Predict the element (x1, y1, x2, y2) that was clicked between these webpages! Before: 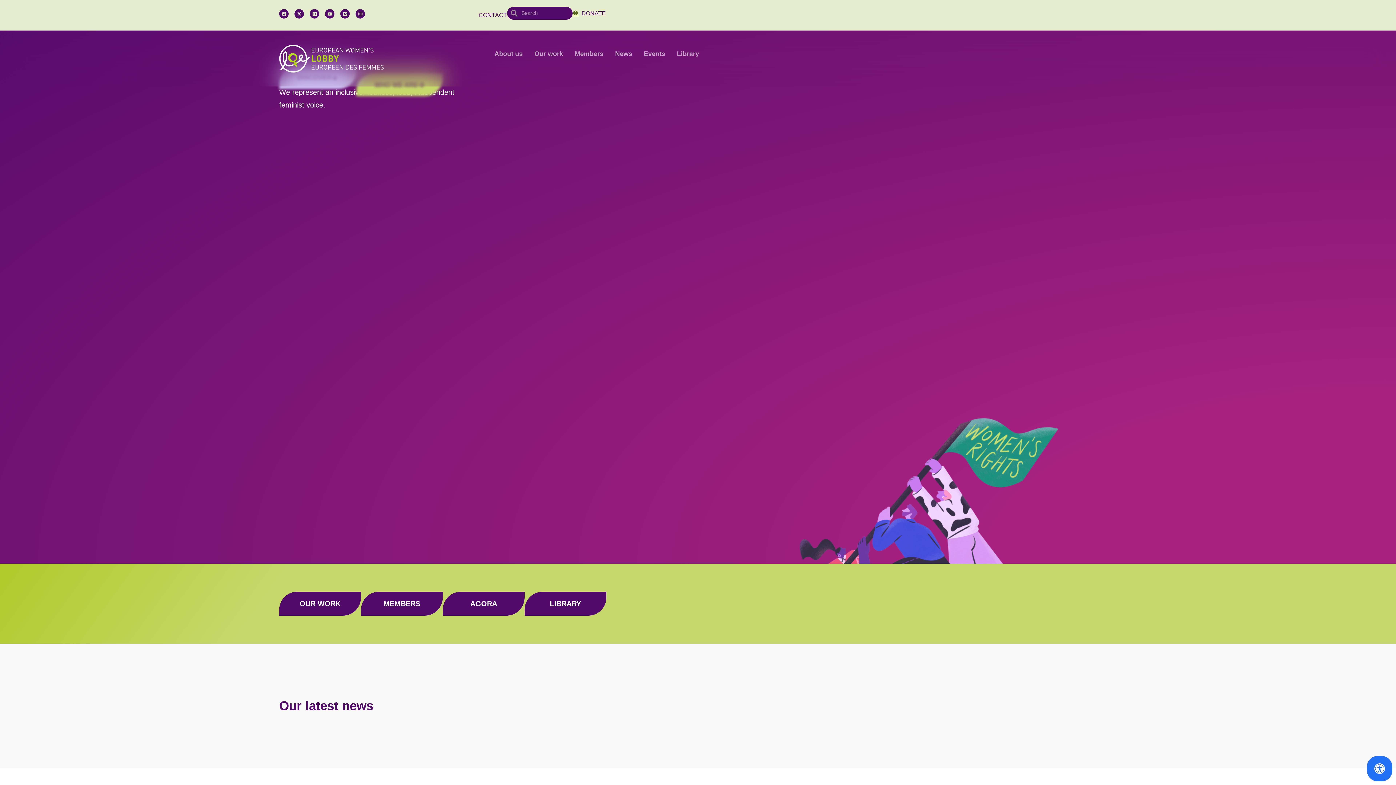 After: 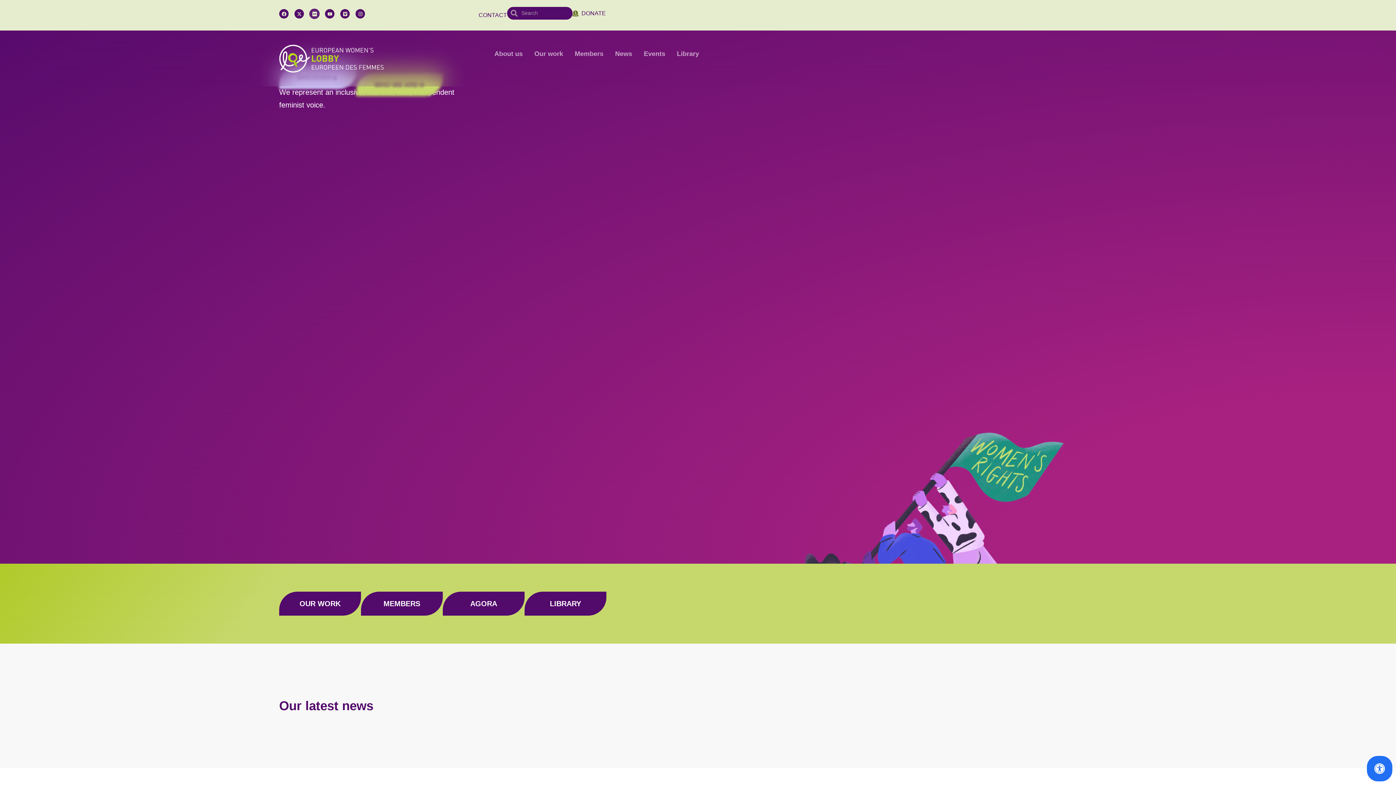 Action: label: Flickr bbox: (309, -1, 319, 7)